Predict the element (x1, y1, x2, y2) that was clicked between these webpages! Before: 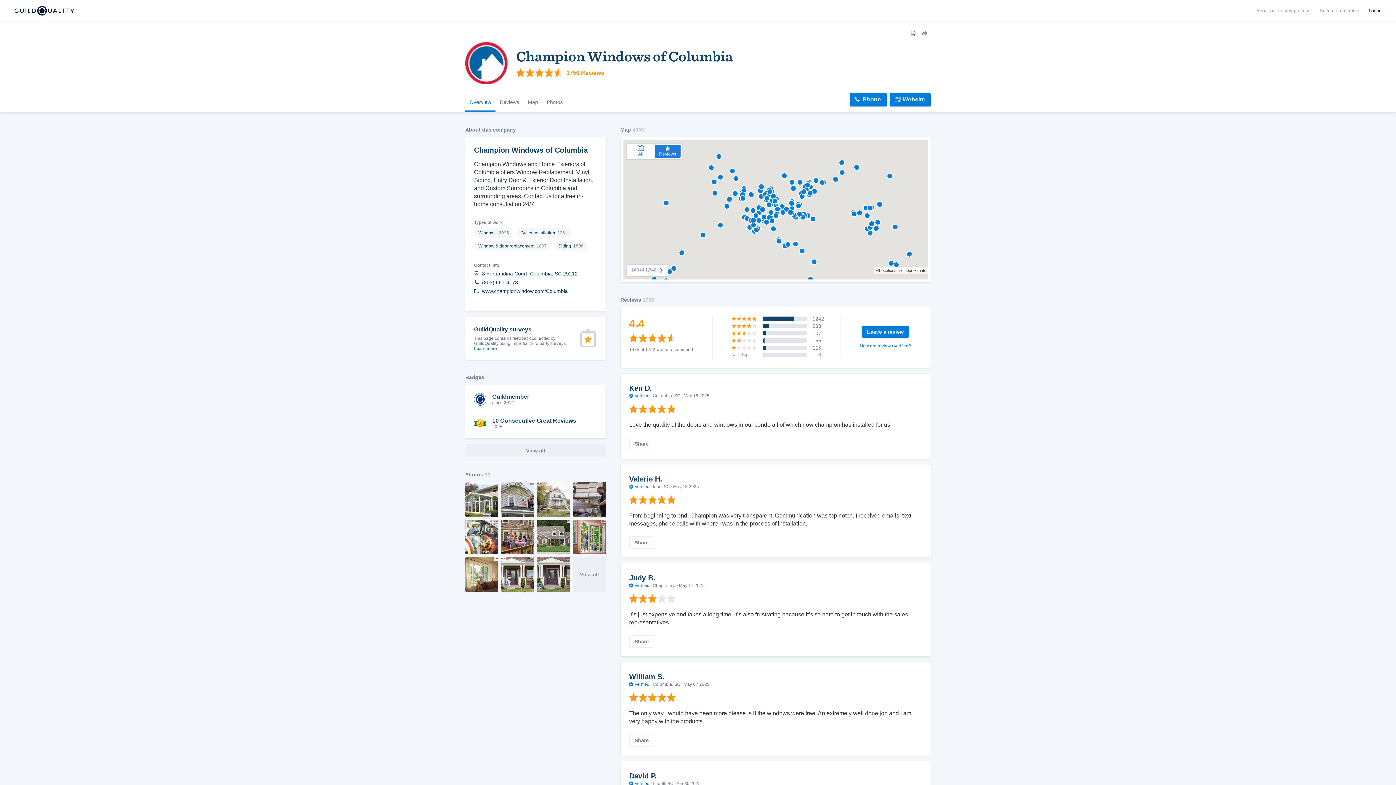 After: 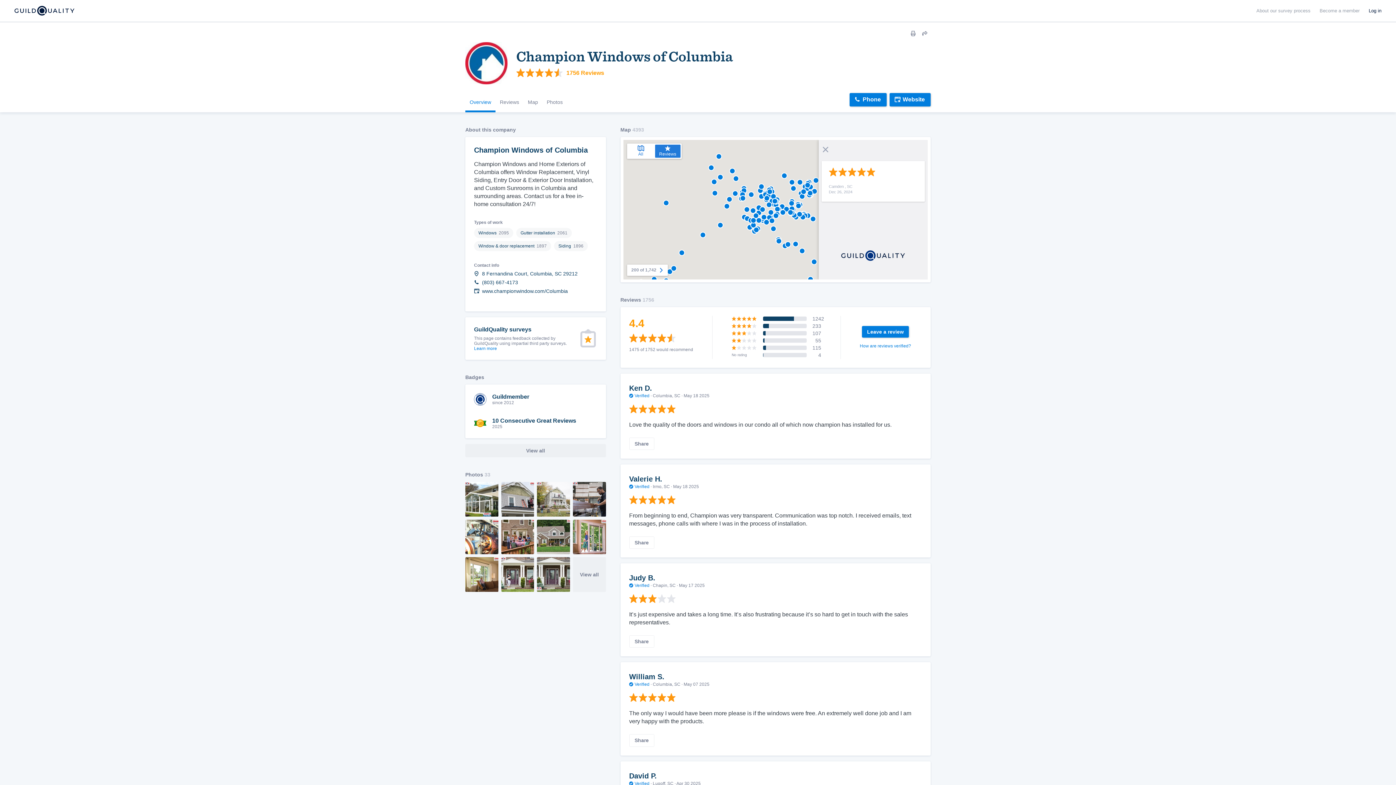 Action: bbox: (838, 159, 845, 165) label: Project in Camden SC